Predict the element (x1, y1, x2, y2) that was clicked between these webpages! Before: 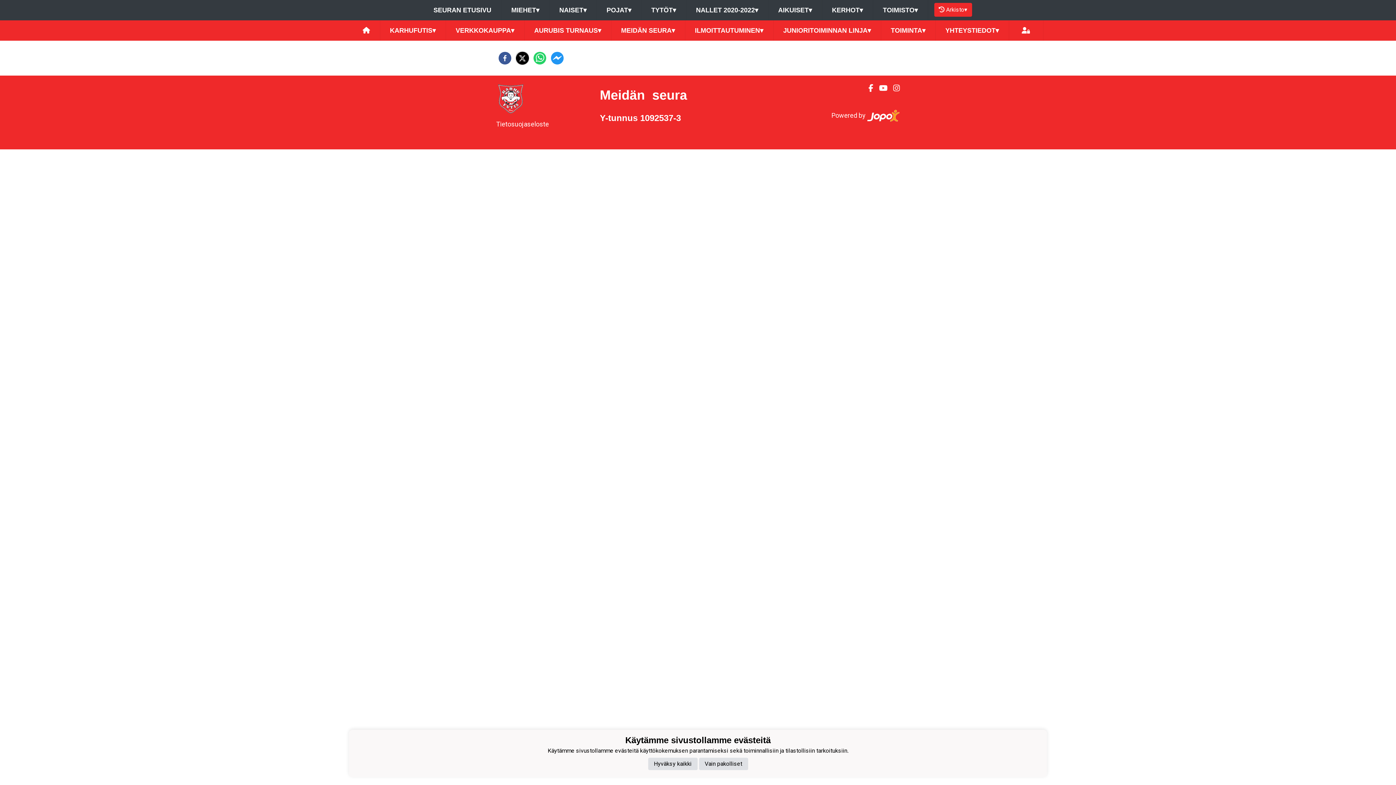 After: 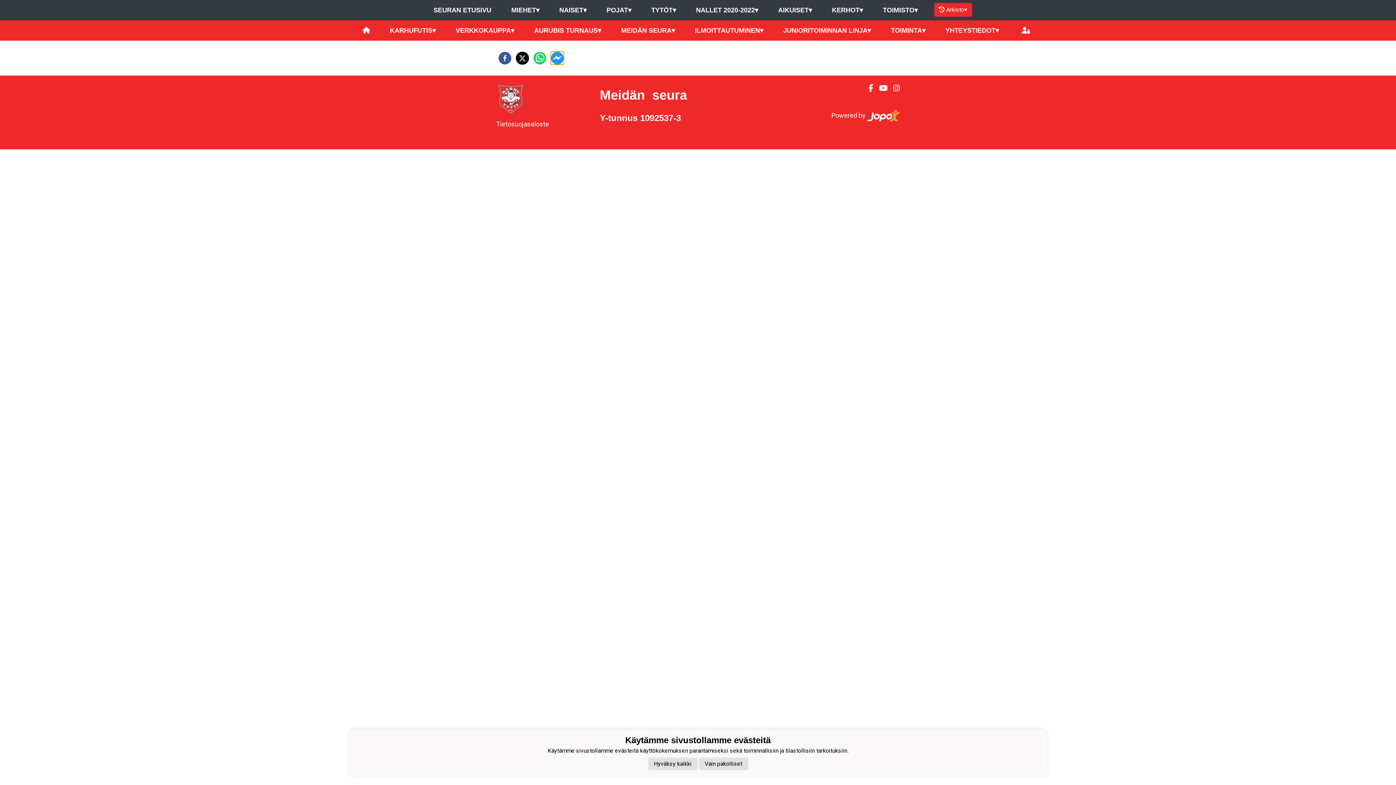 Action: bbox: (550, 51, 564, 64) label: facebookmessenger